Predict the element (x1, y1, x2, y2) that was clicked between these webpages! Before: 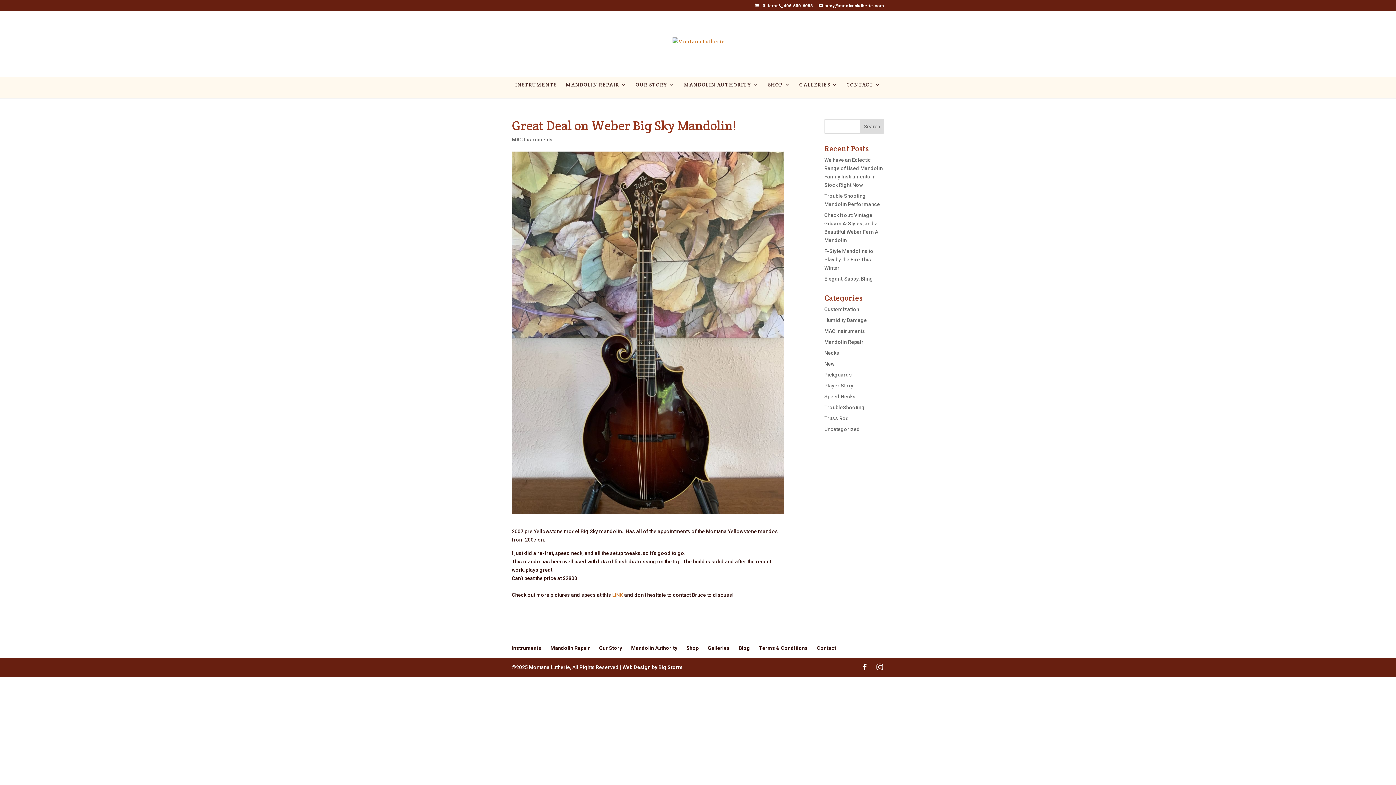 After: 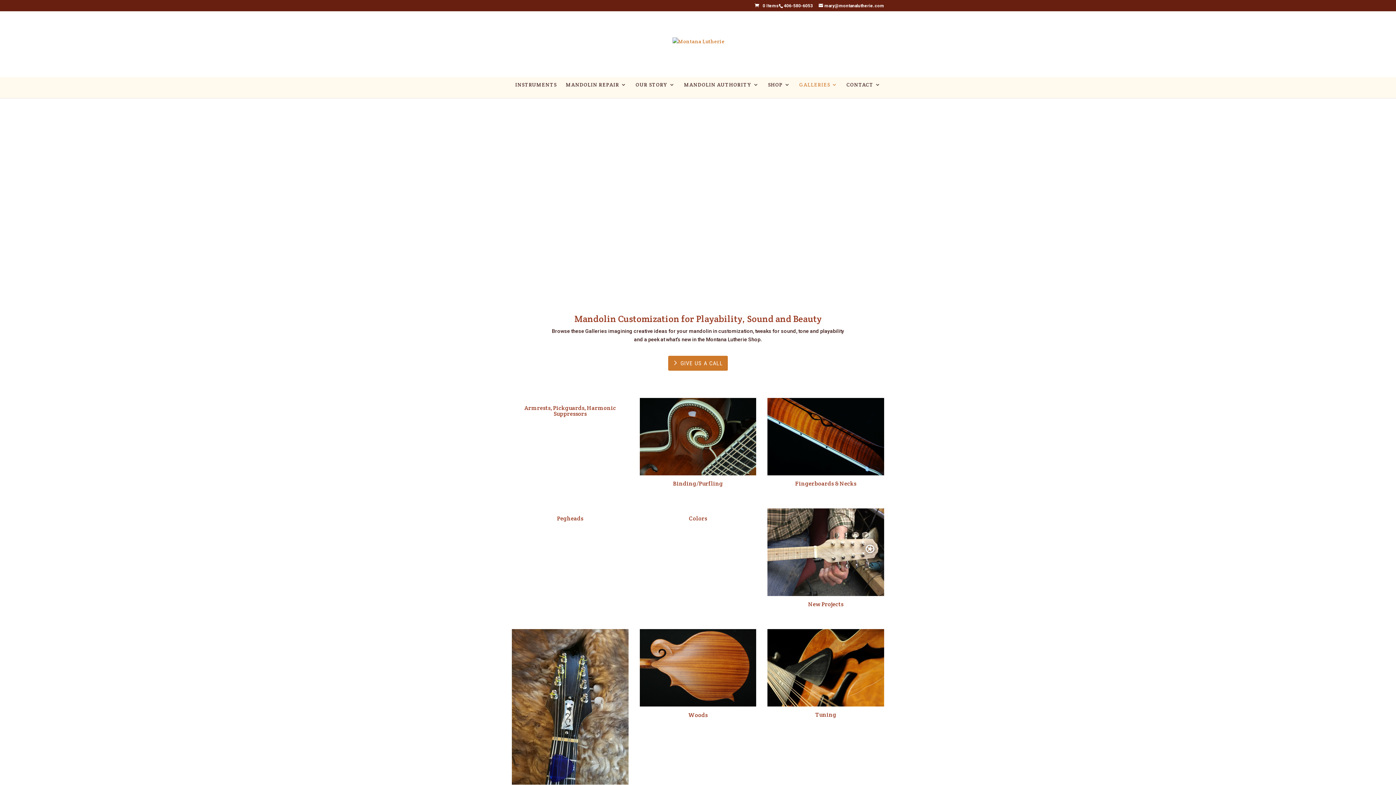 Action: label: Galleries bbox: (708, 645, 729, 651)